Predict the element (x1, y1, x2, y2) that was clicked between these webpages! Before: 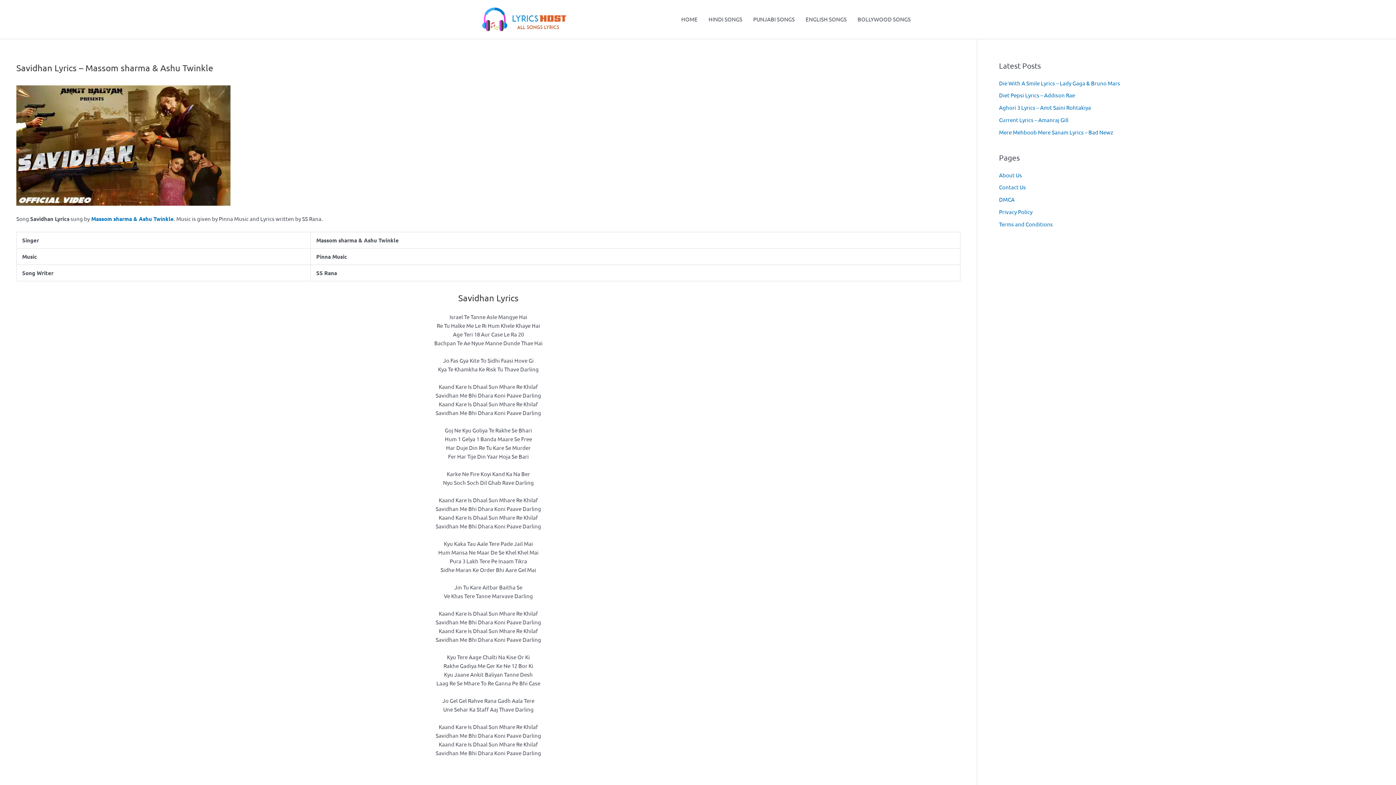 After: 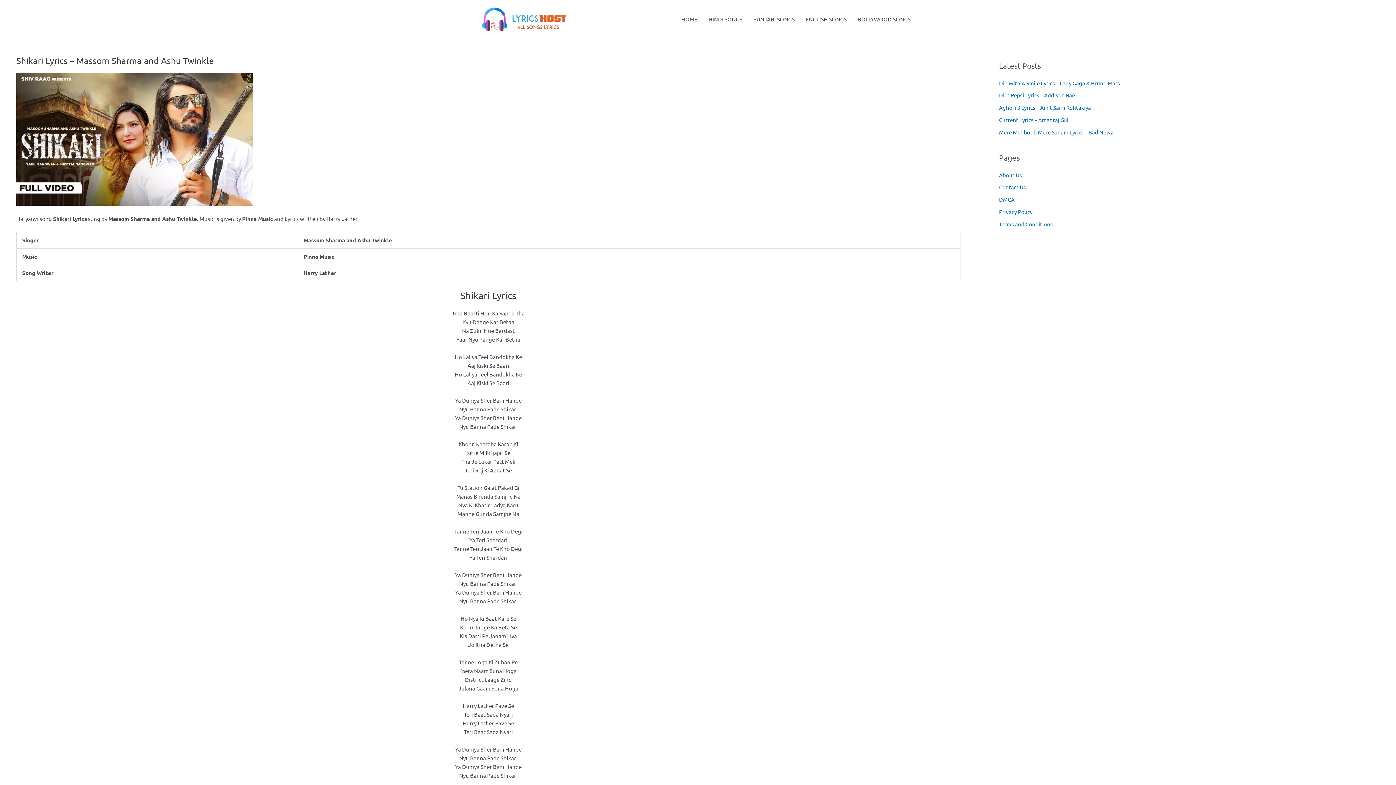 Action: label:  Massom sharma & Ashu Twinkle bbox: (89, 215, 173, 222)